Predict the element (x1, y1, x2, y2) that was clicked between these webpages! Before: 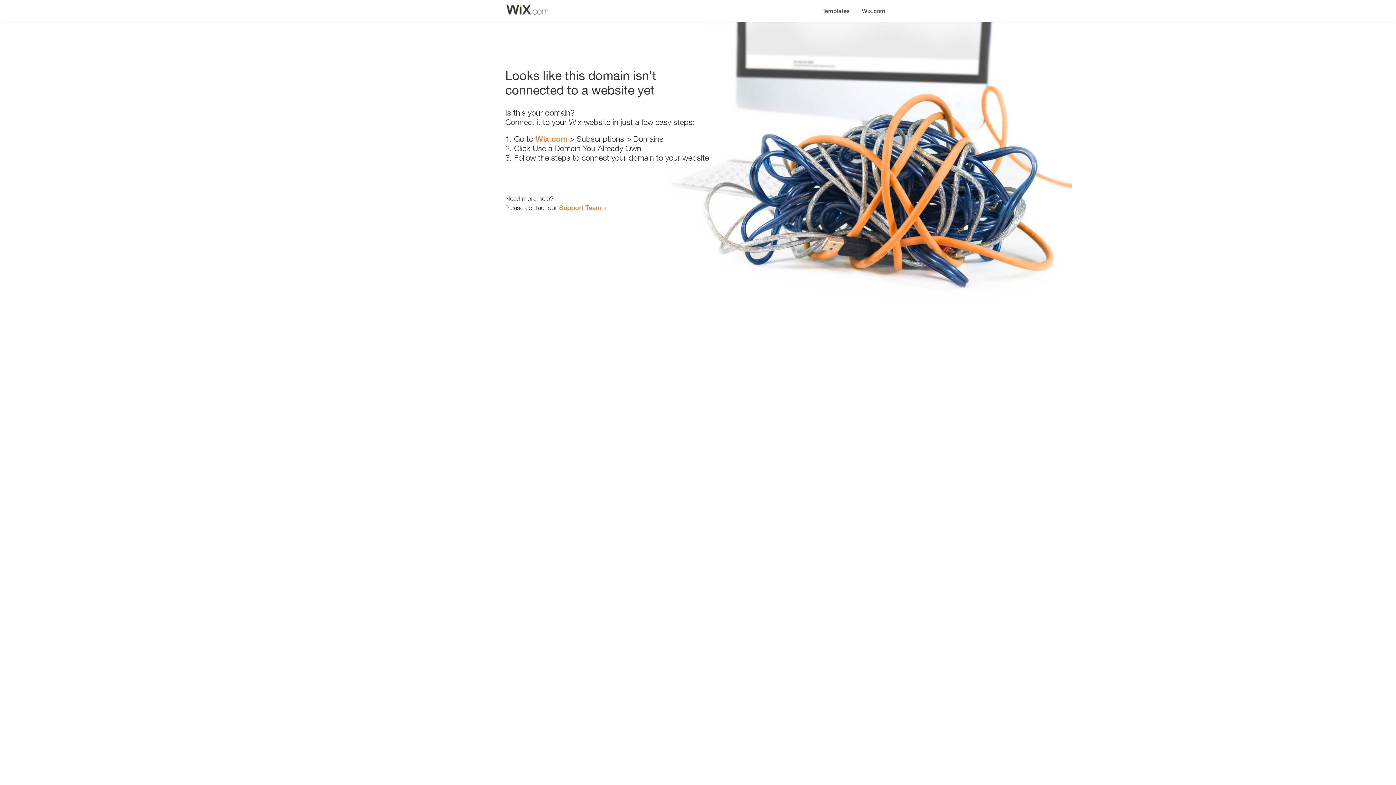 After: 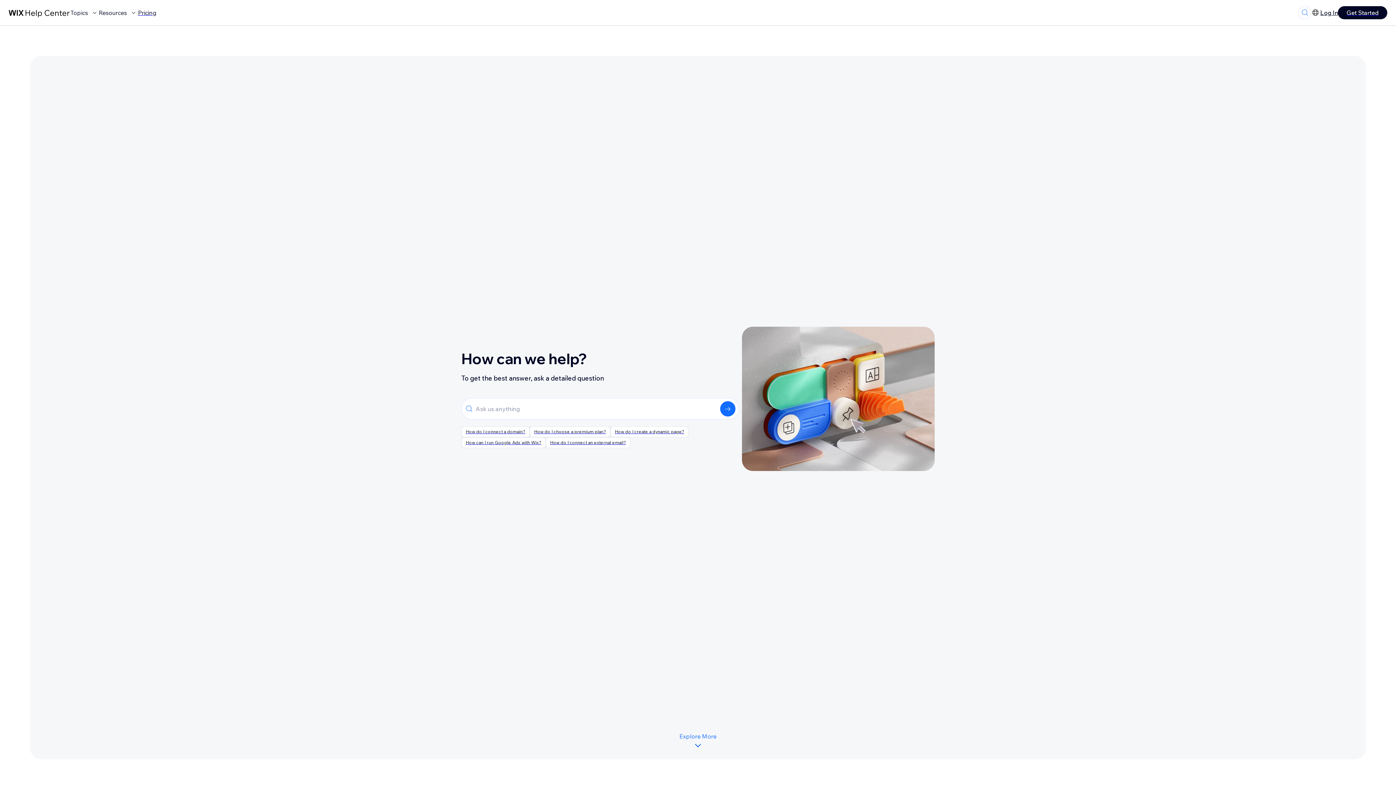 Action: label: Support Team bbox: (559, 203, 601, 211)